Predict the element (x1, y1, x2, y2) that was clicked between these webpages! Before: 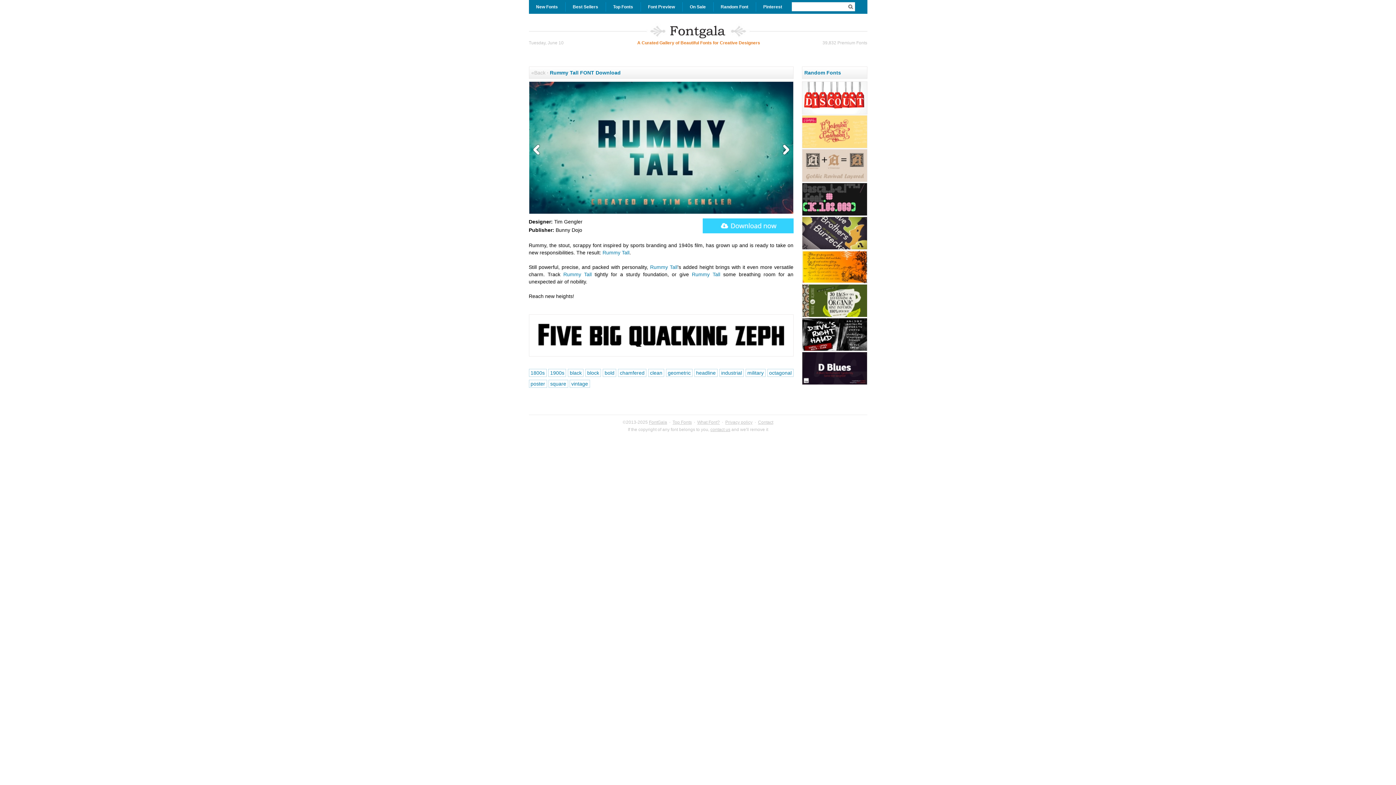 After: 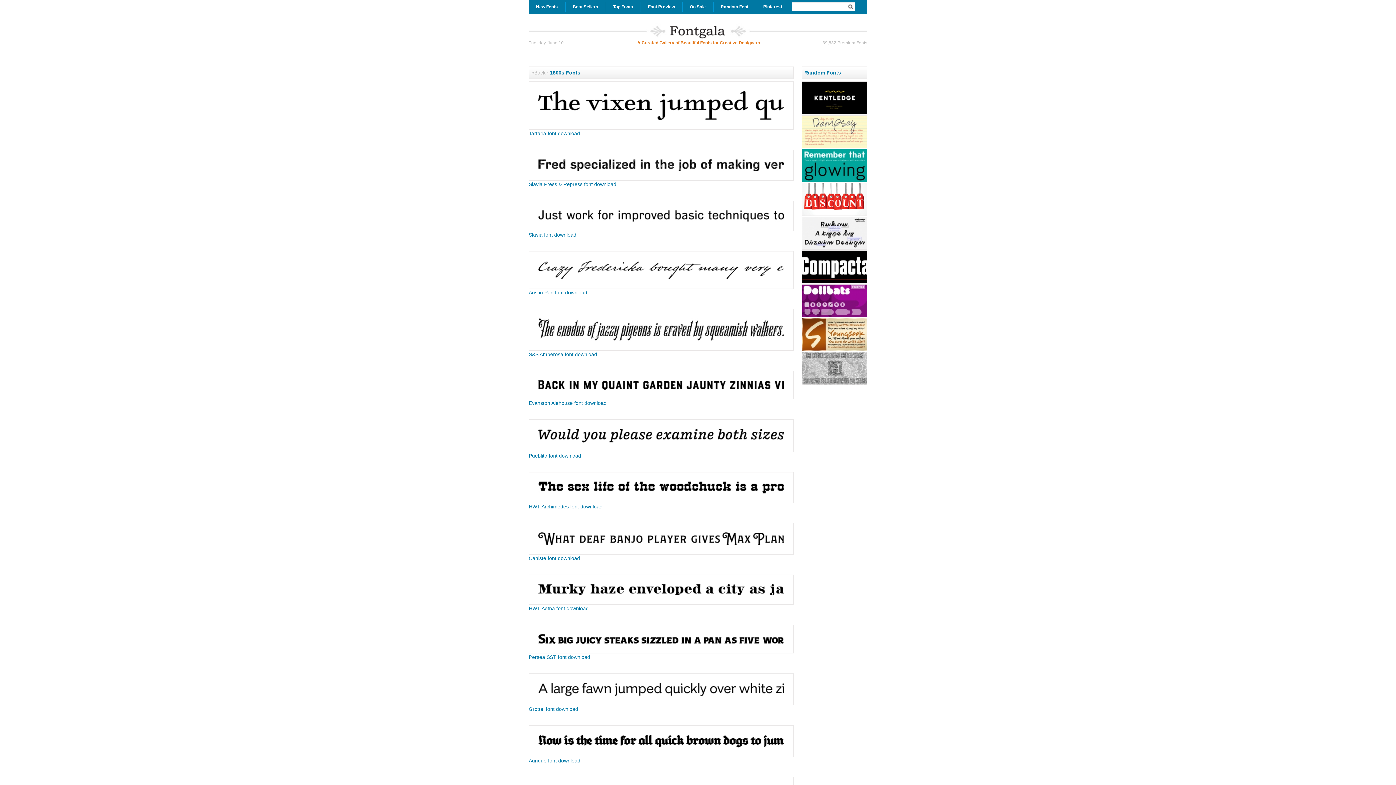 Action: bbox: (528, 369, 546, 377) label: 1800s